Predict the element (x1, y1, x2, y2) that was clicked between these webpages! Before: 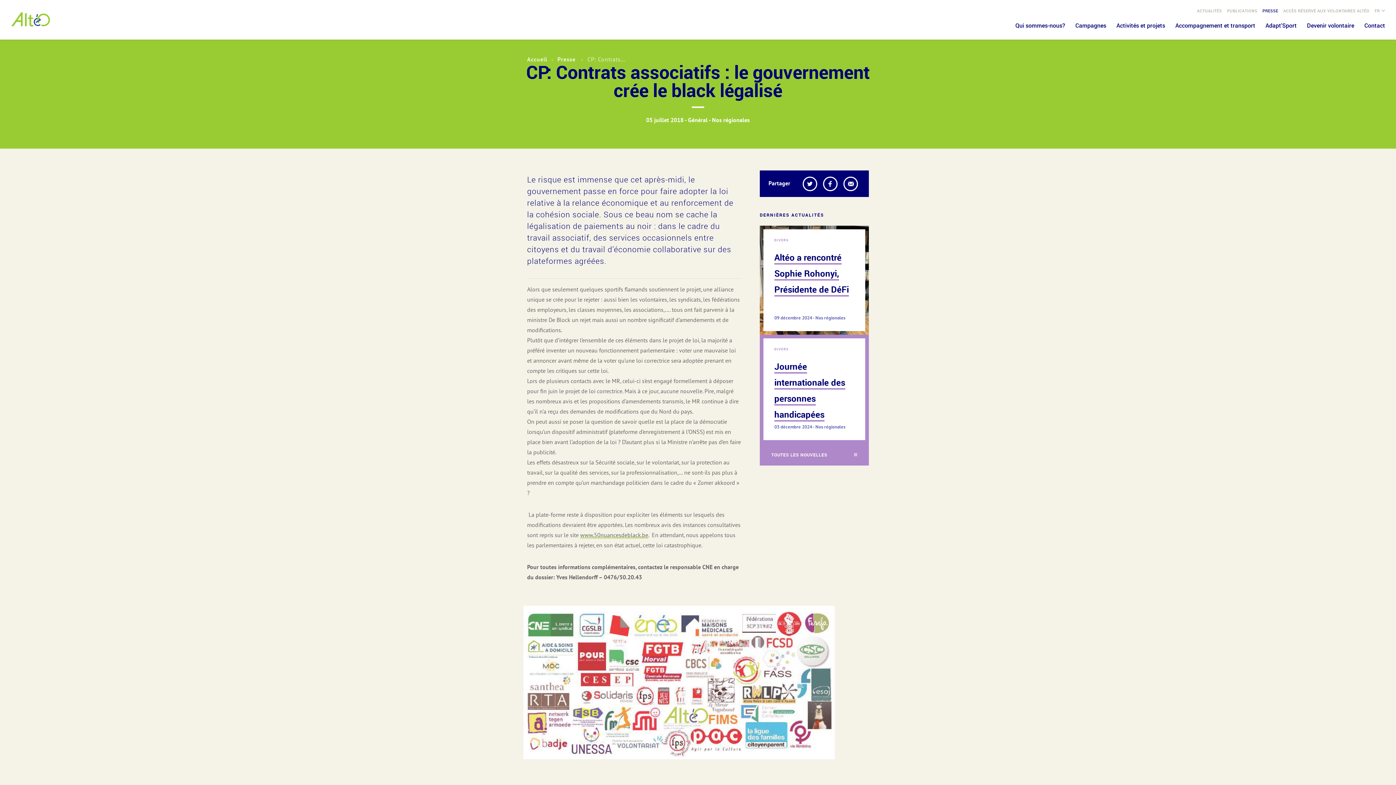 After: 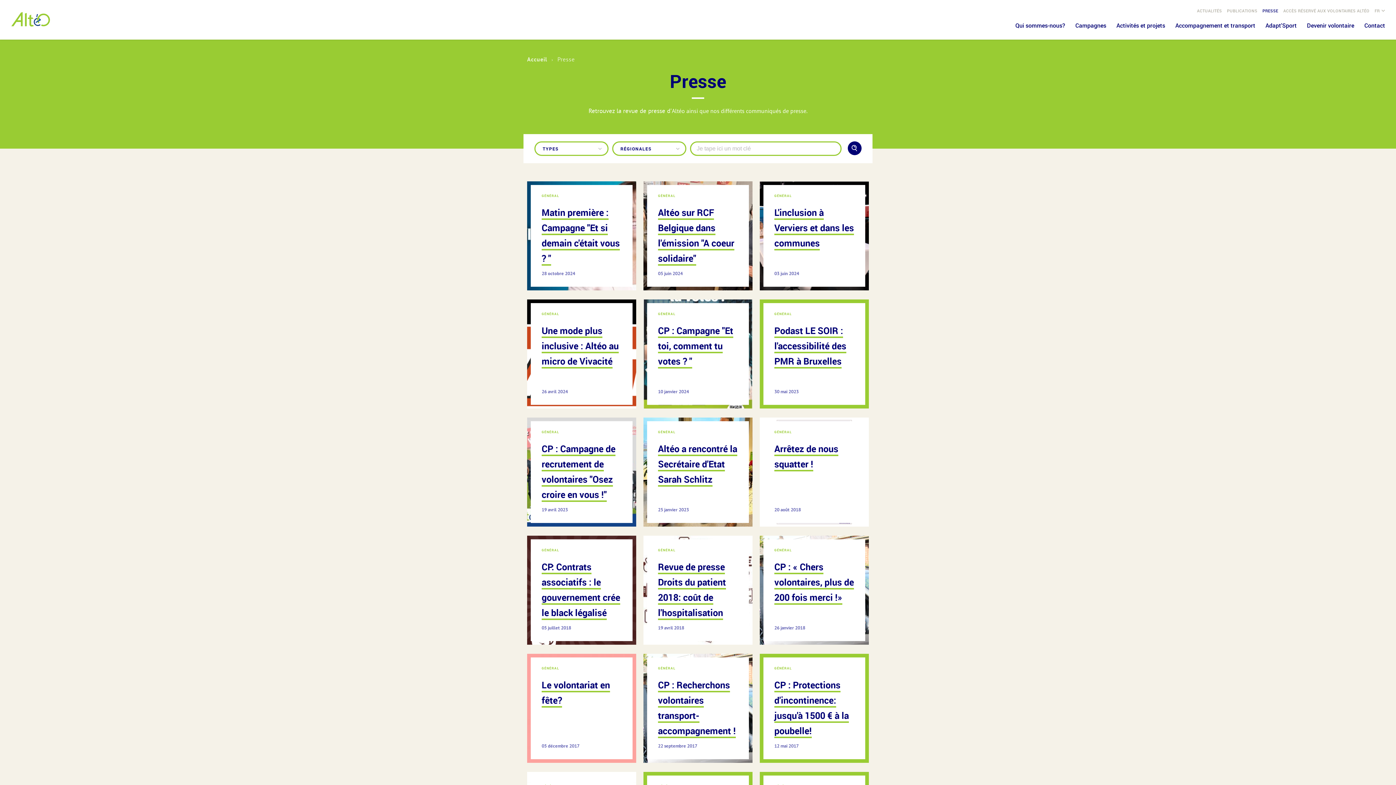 Action: label: PRESSE bbox: (1262, 8, 1278, 12)